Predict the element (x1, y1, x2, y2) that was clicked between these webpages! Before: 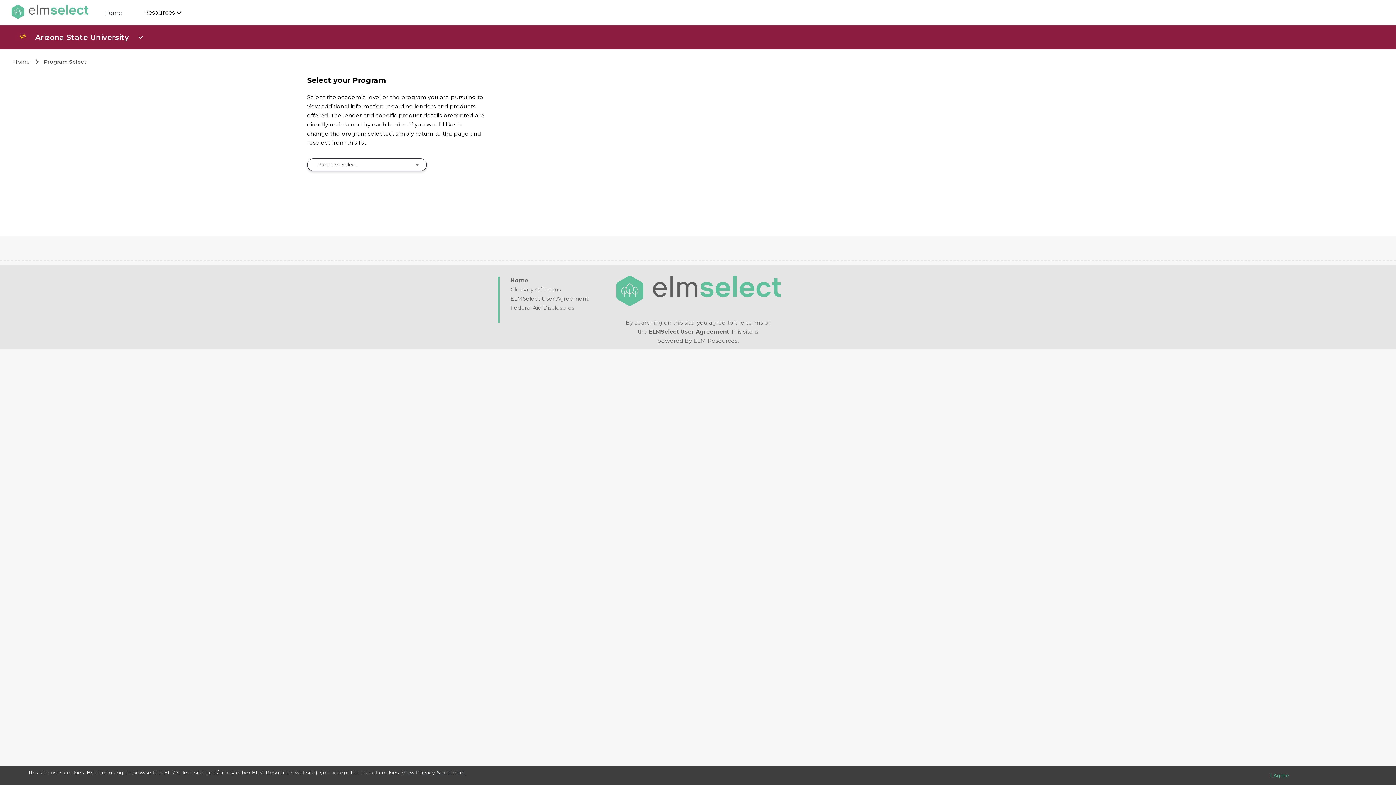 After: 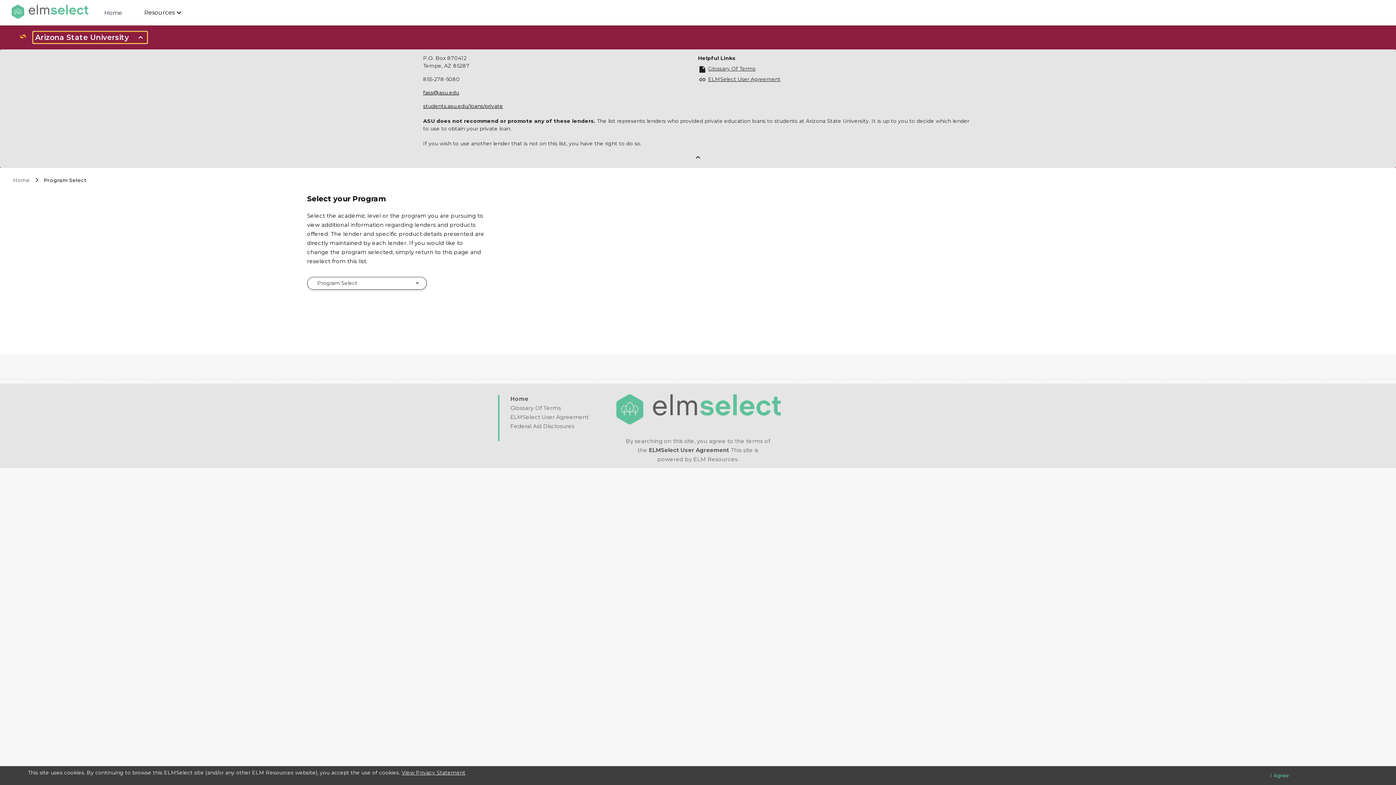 Action: bbox: (33, 31, 147, 43) label: open school info panel